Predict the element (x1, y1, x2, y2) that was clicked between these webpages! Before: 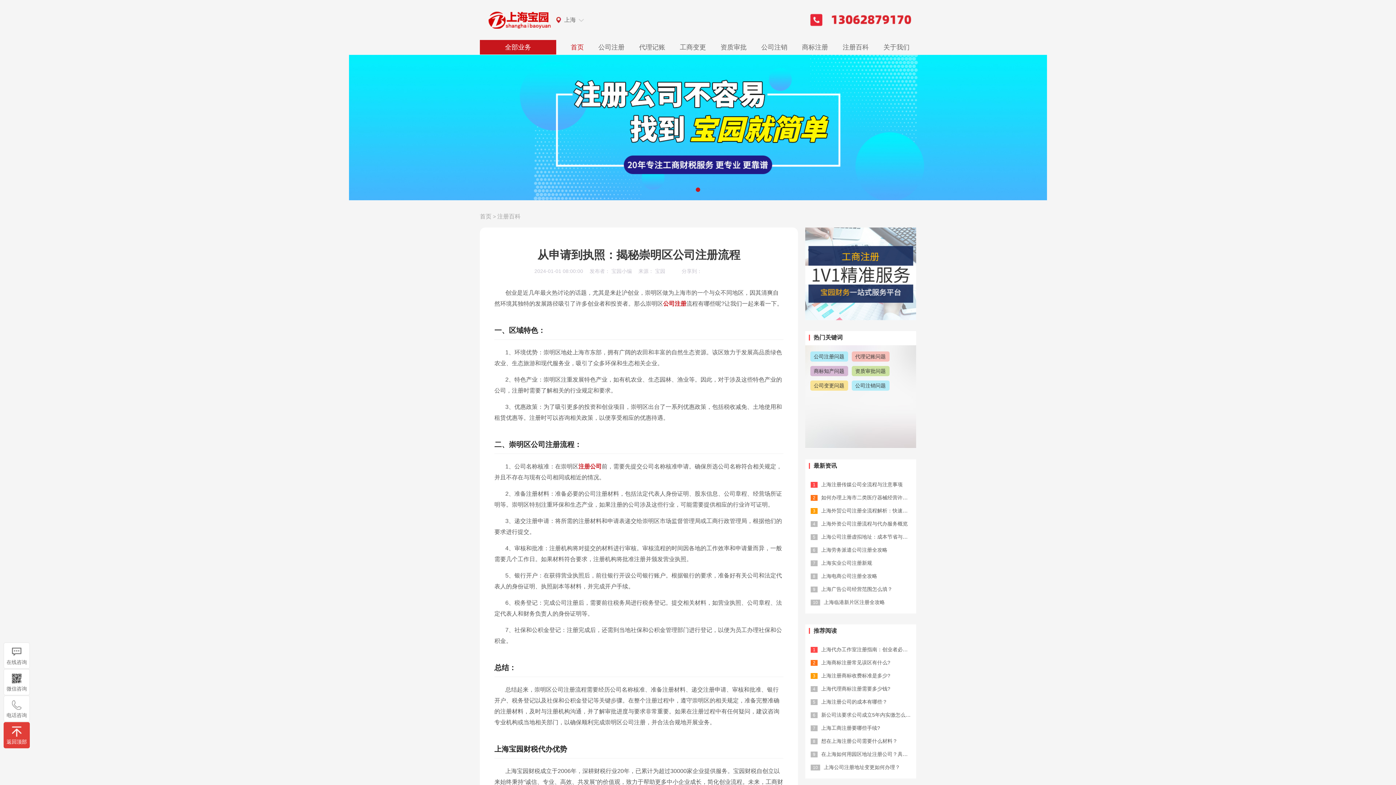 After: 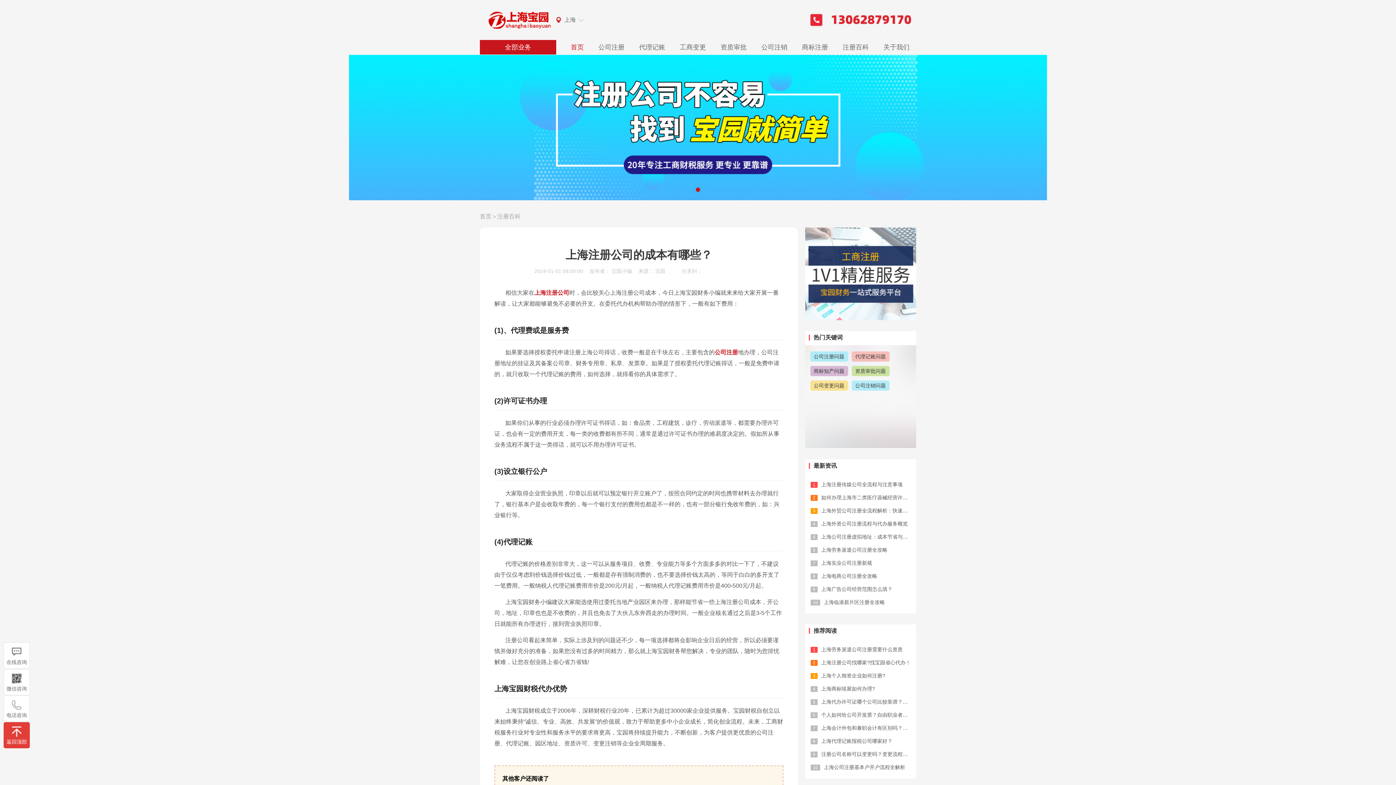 Action: bbox: (821, 699, 887, 705) label: 上海注册公司的成本有哪些？